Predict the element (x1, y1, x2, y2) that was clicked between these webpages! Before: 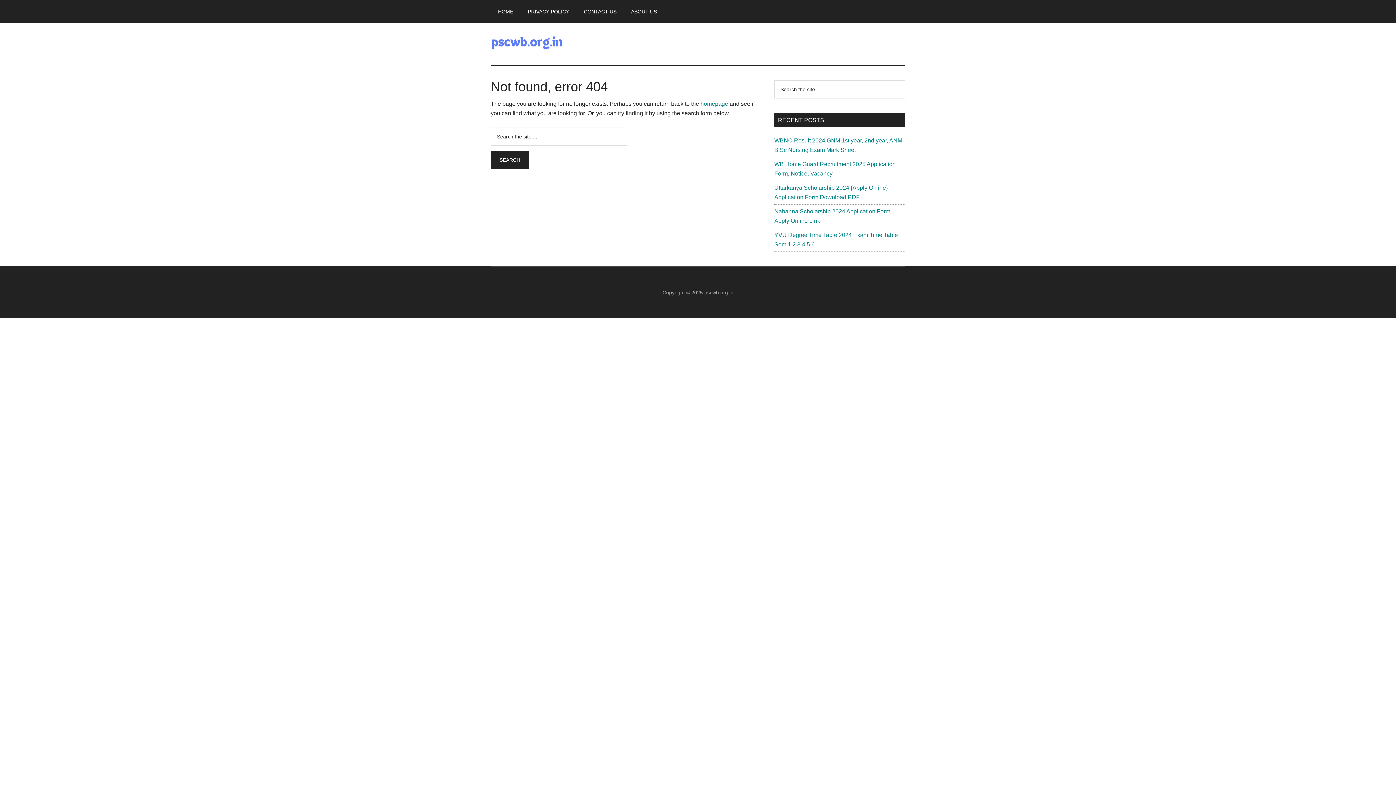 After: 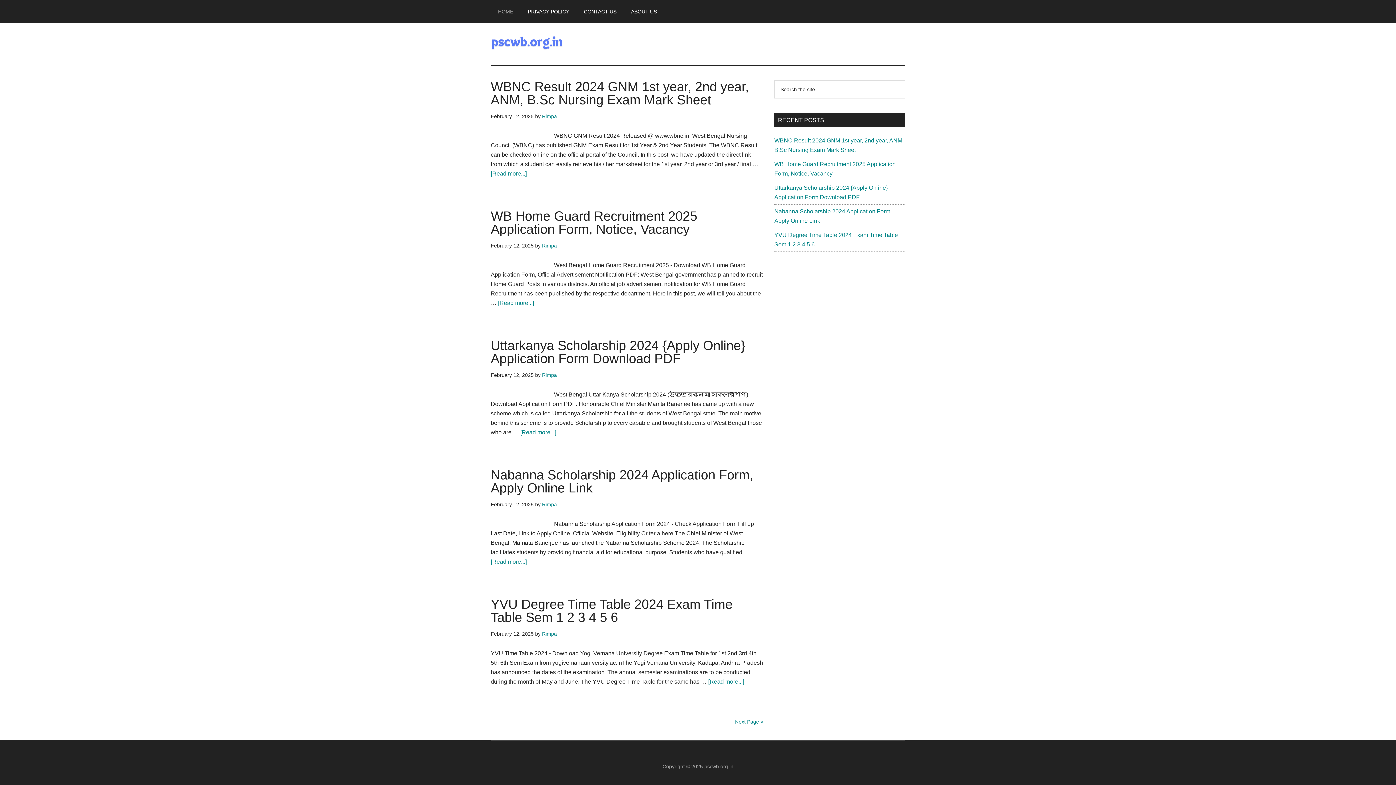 Action: label: pscwb.org.in bbox: (704, 289, 733, 295)